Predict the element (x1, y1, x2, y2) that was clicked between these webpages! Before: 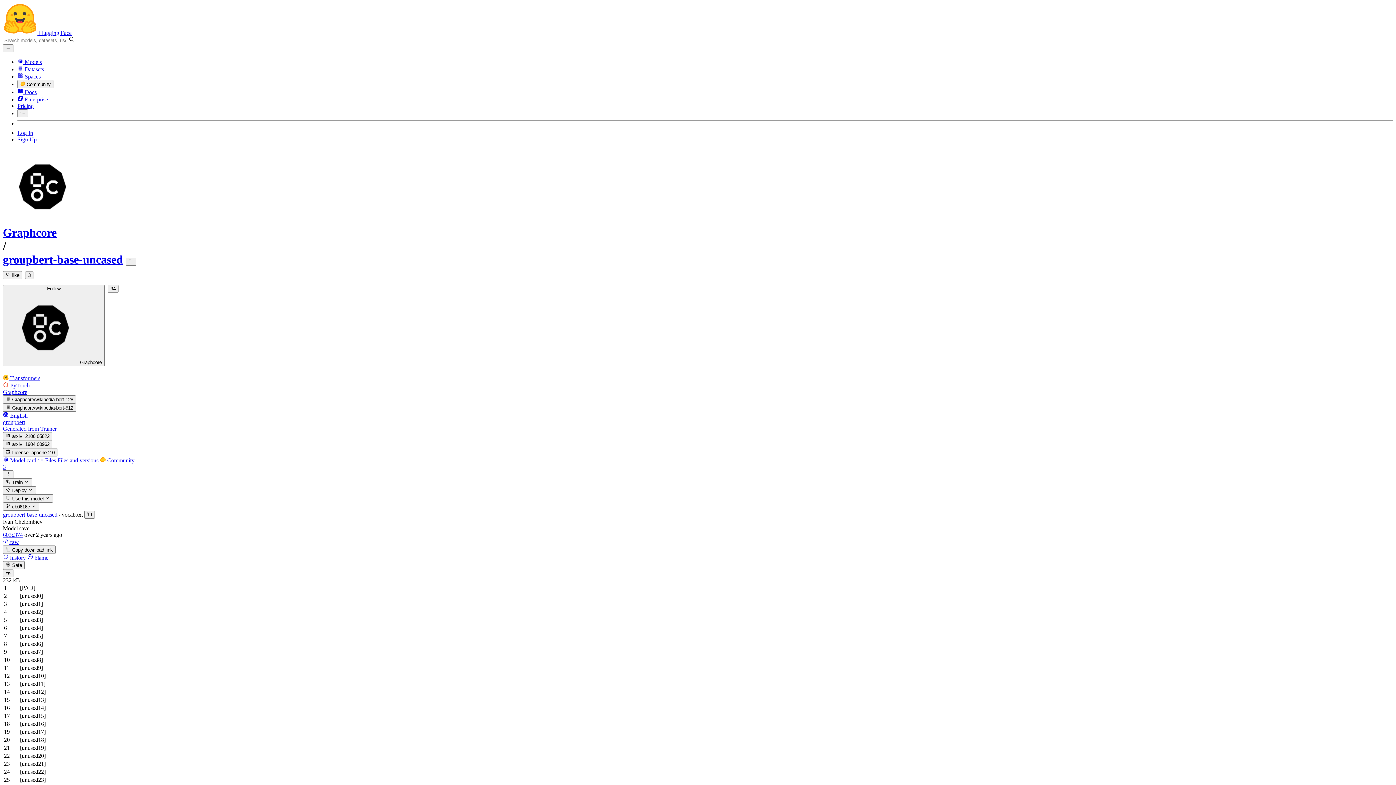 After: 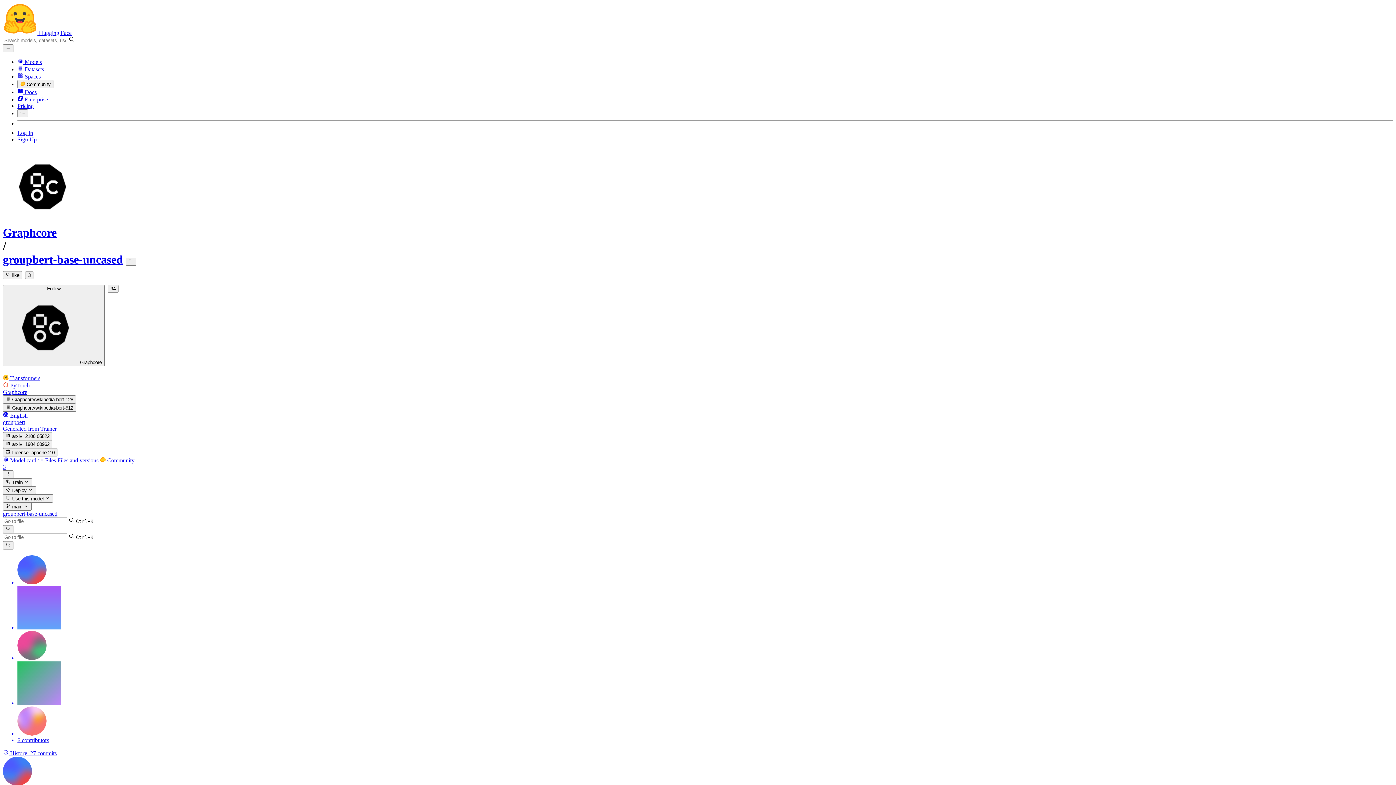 Action: label:  Files Files and versions  bbox: (37, 457, 100, 463)